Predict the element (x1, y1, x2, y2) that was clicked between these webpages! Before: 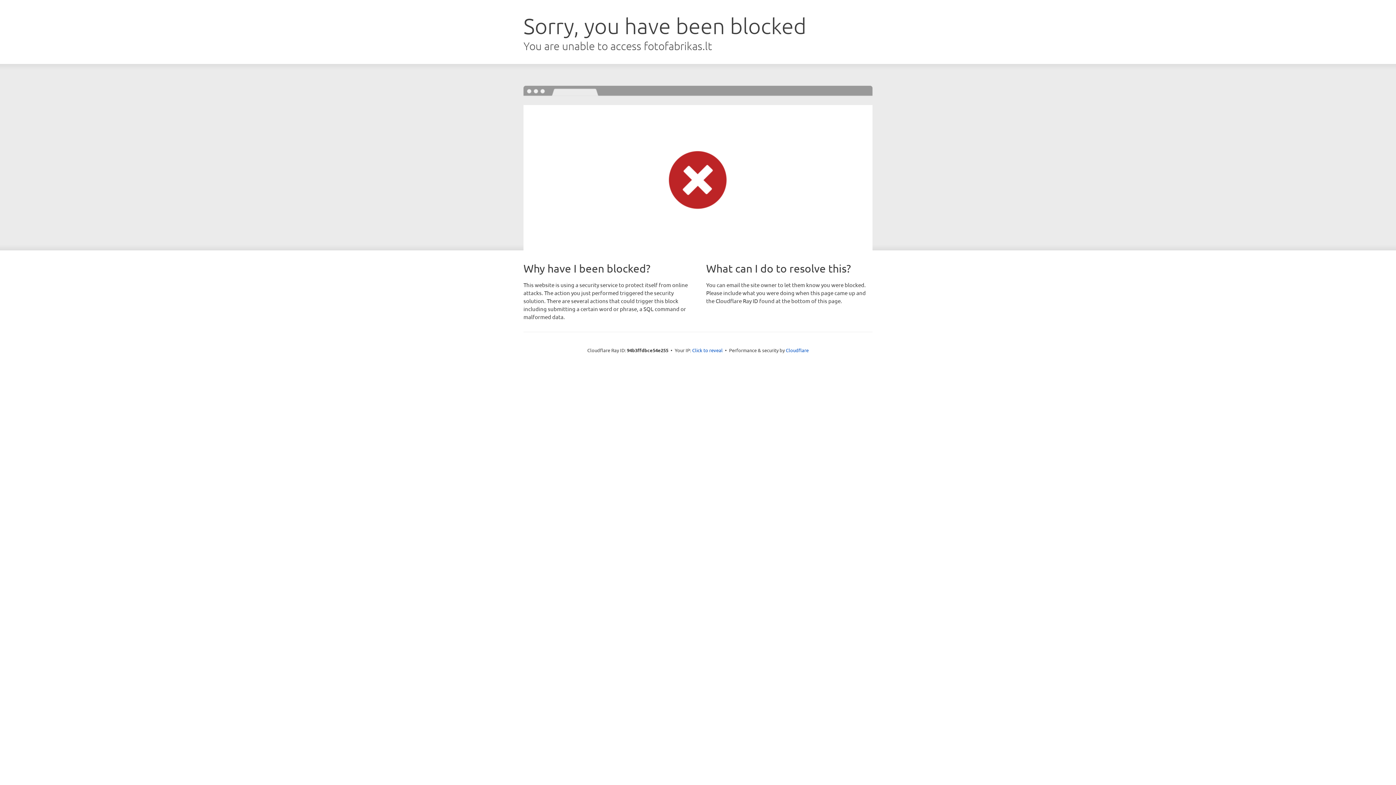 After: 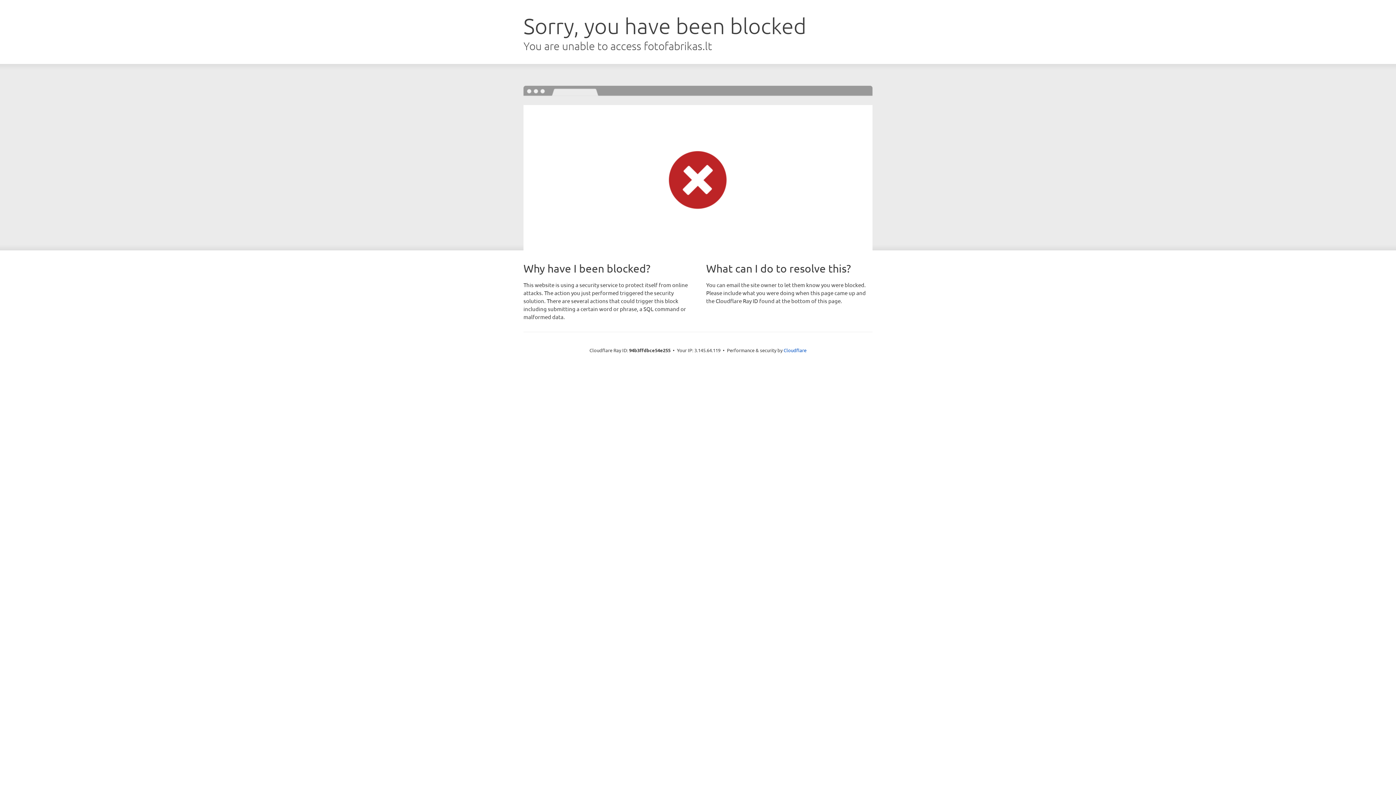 Action: label: Click to reveal bbox: (692, 346, 722, 353)